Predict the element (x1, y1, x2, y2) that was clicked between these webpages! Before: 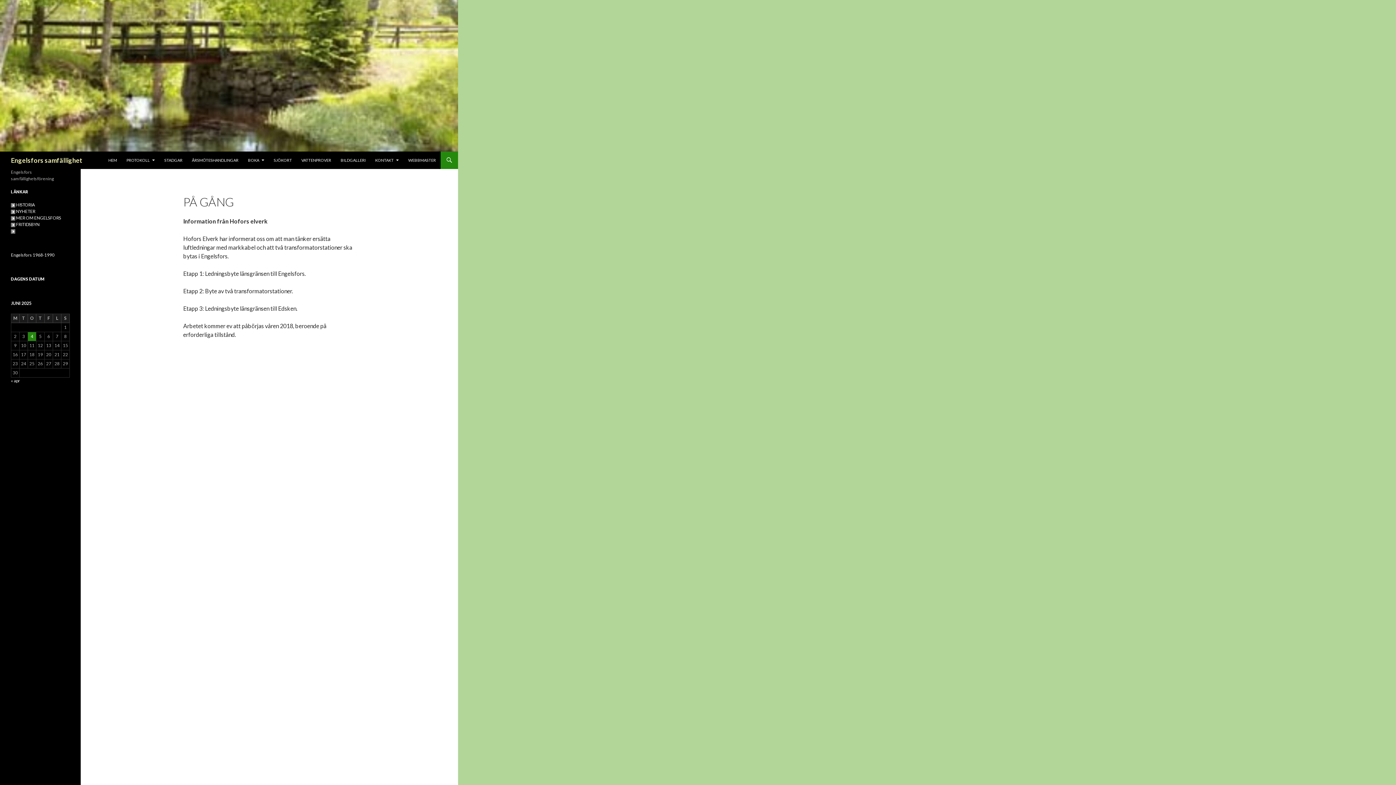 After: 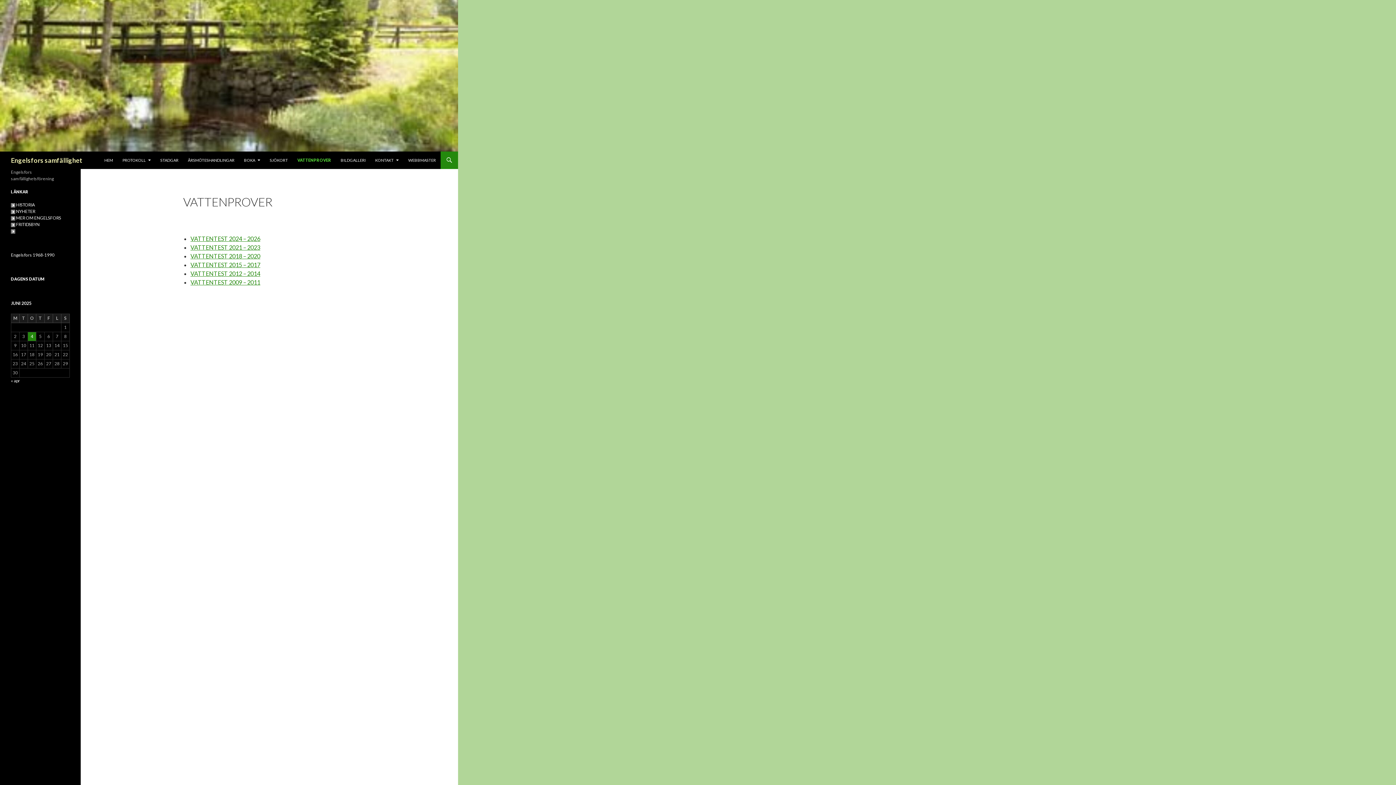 Action: label: VATTENPROVER bbox: (297, 151, 335, 169)